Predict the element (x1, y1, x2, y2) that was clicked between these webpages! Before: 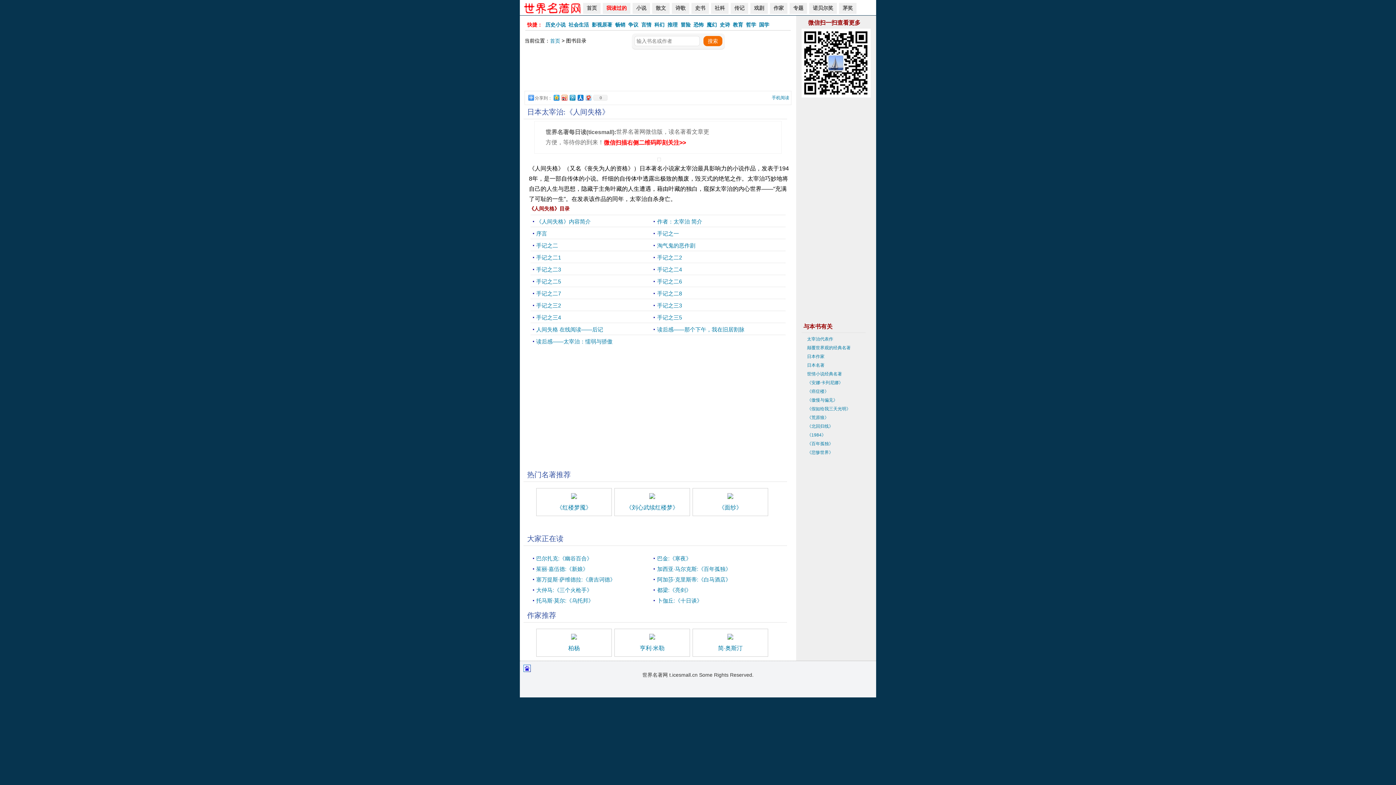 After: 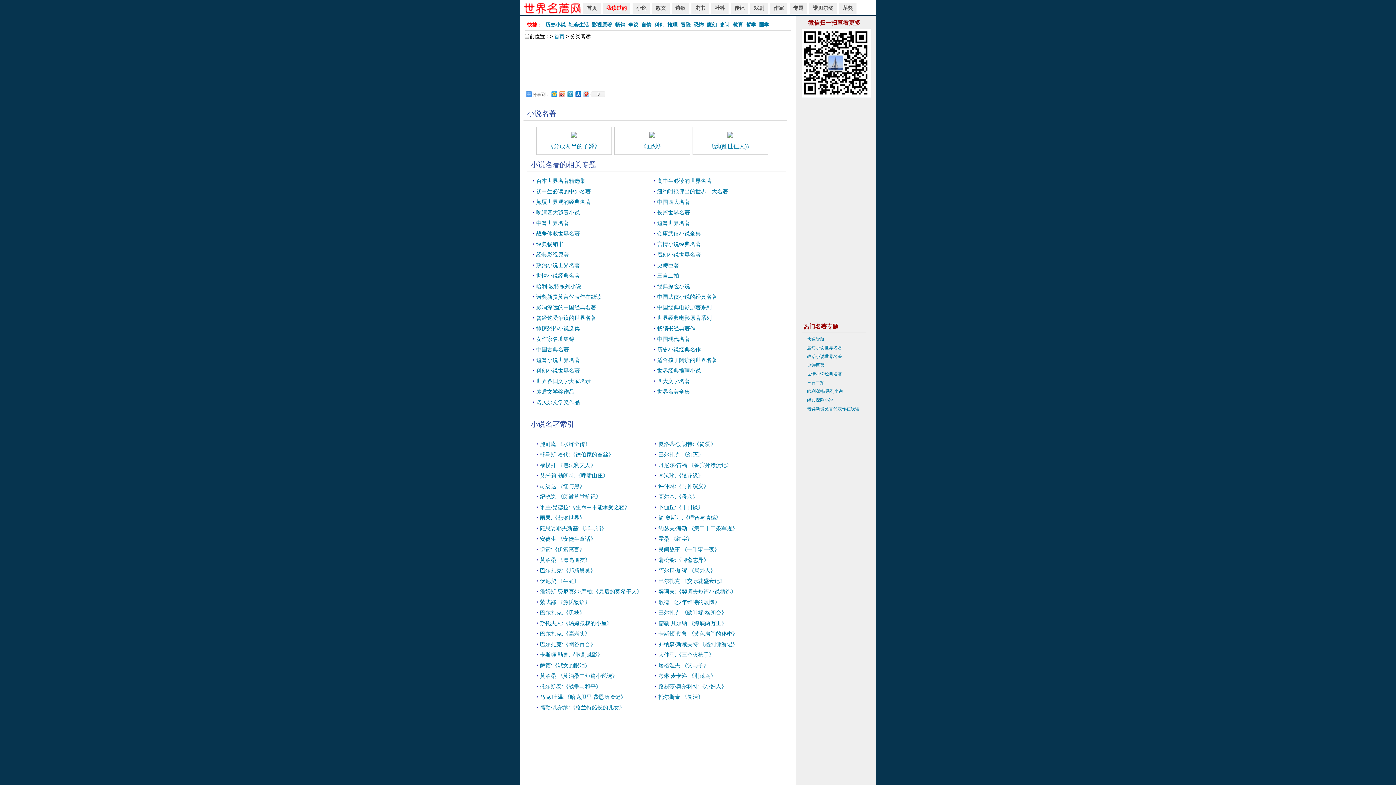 Action: label: 小说 bbox: (632, 2, 650, 13)